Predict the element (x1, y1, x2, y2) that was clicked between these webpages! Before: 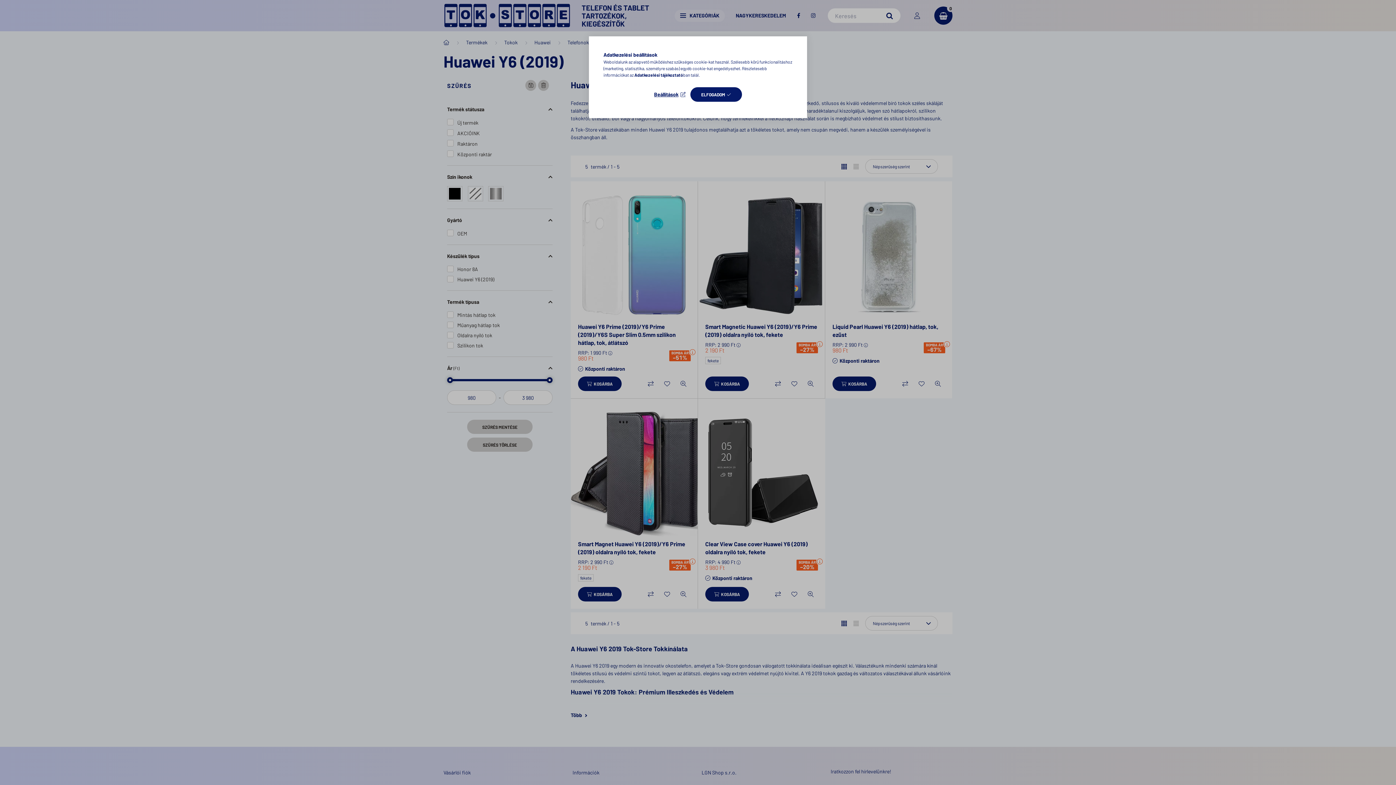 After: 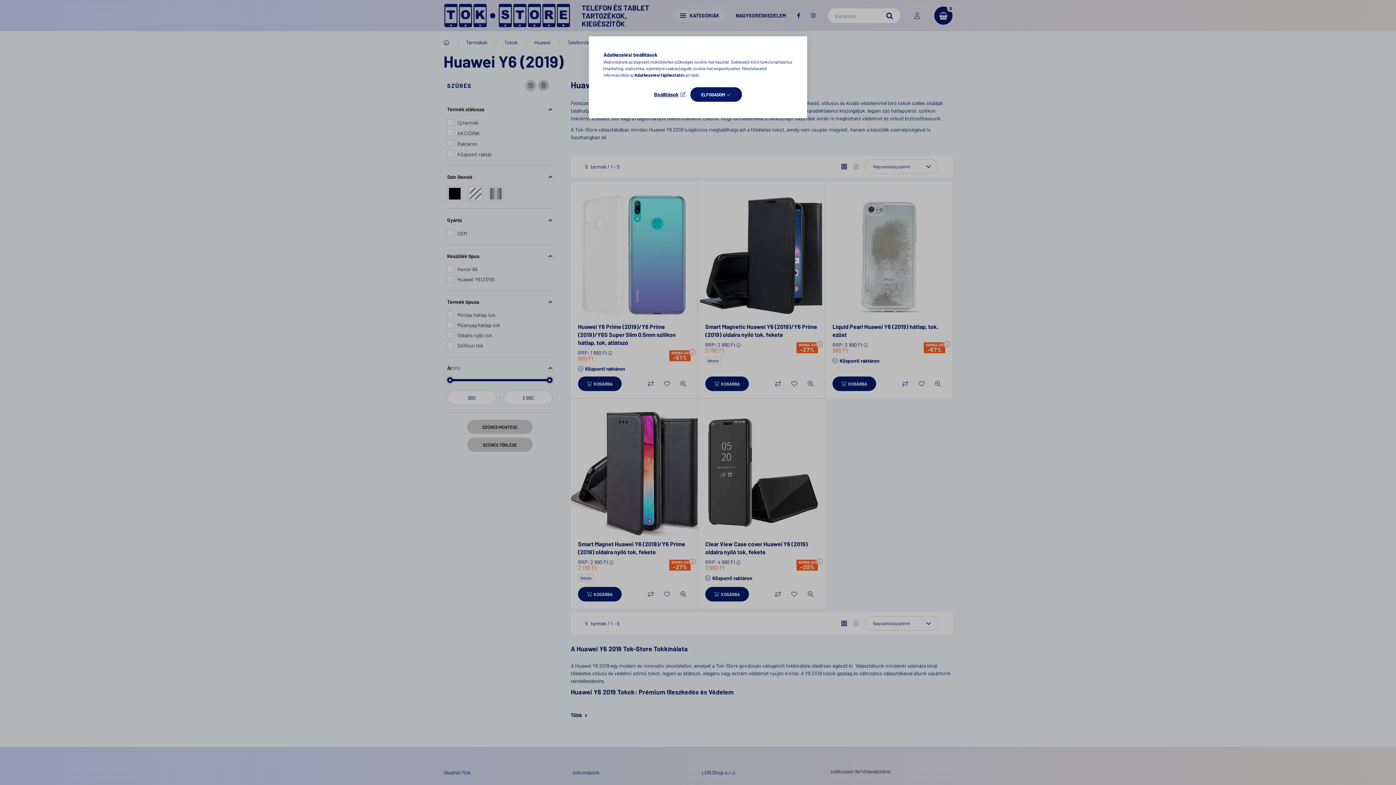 Action: label: Adatkezelési tájékoztató bbox: (634, 72, 683, 77)